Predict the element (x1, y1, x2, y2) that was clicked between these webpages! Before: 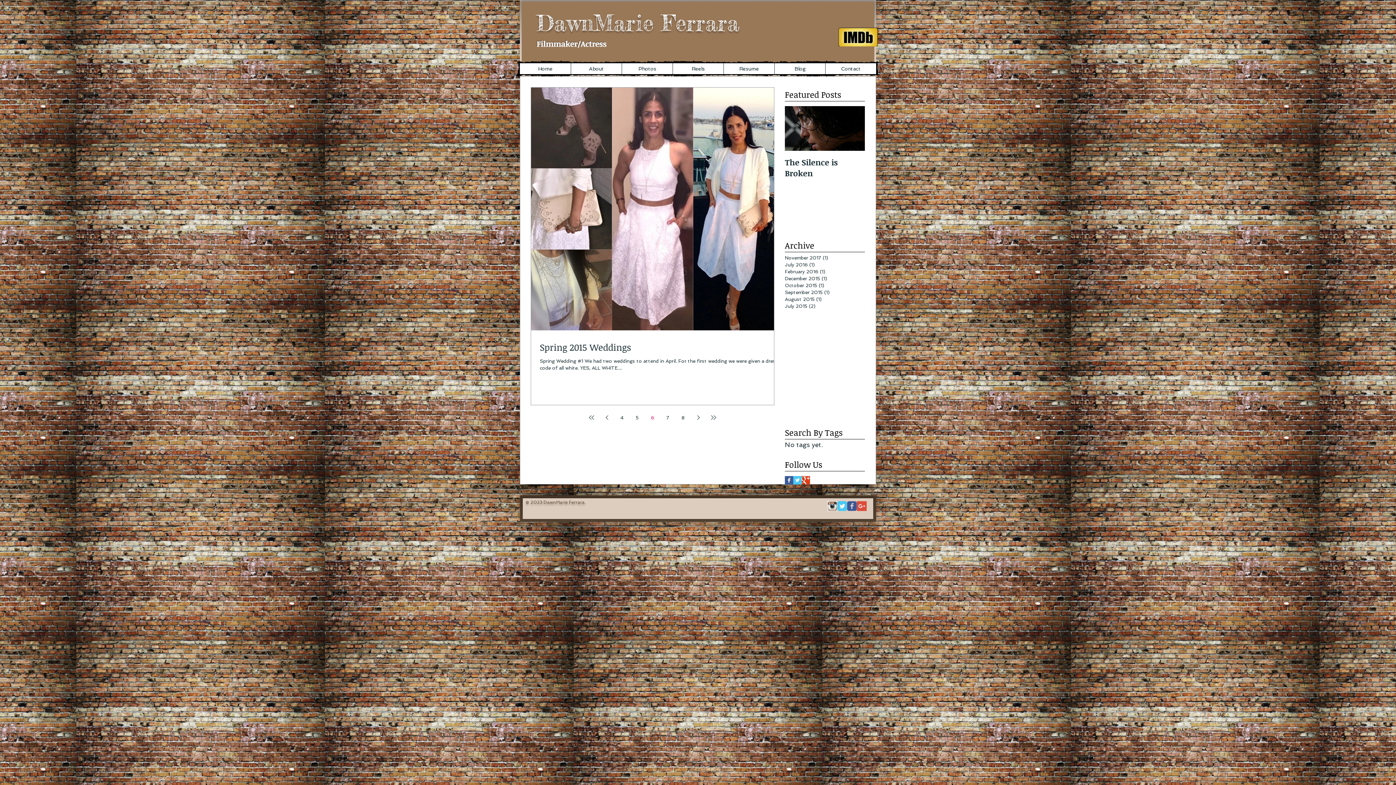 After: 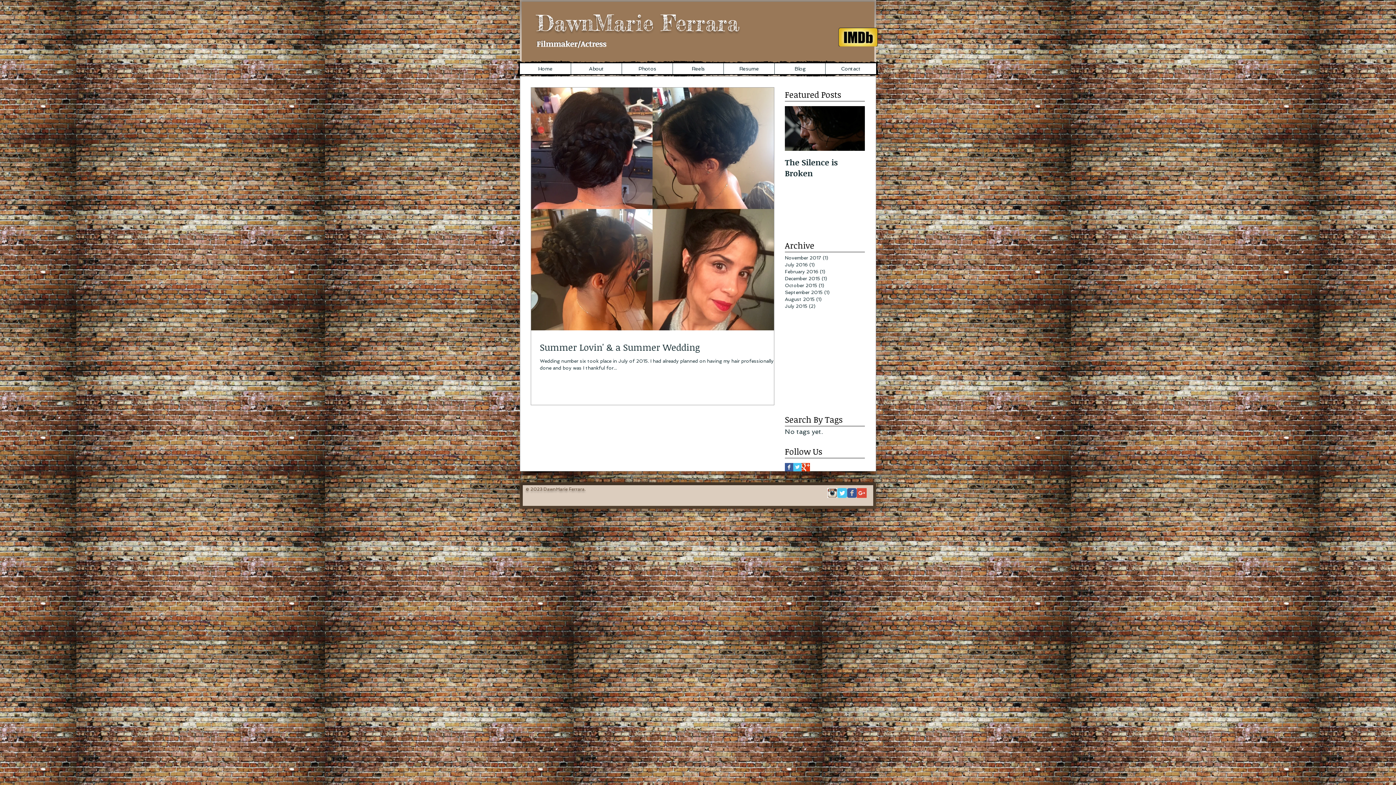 Action: bbox: (785, 268, 861, 275) label: February 2016 (1)
1 post